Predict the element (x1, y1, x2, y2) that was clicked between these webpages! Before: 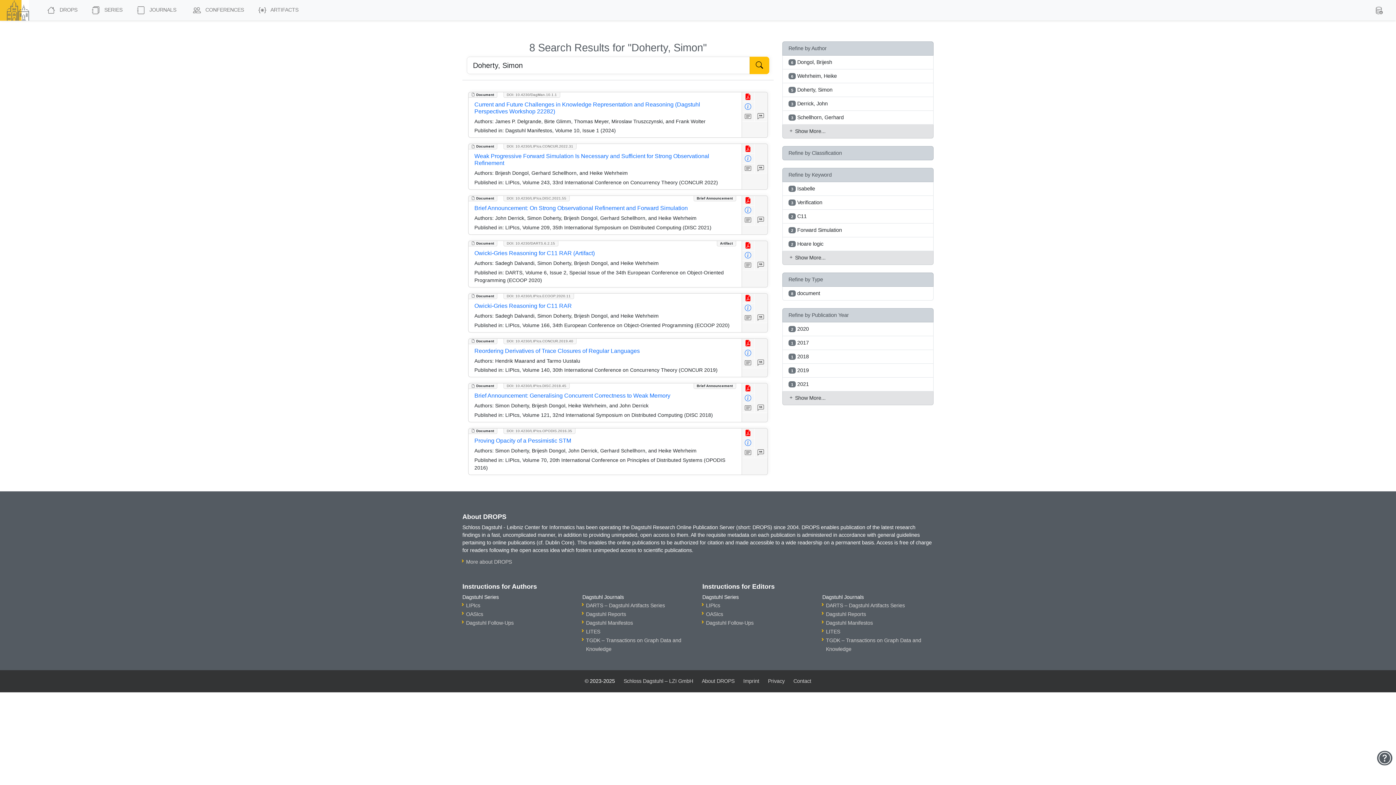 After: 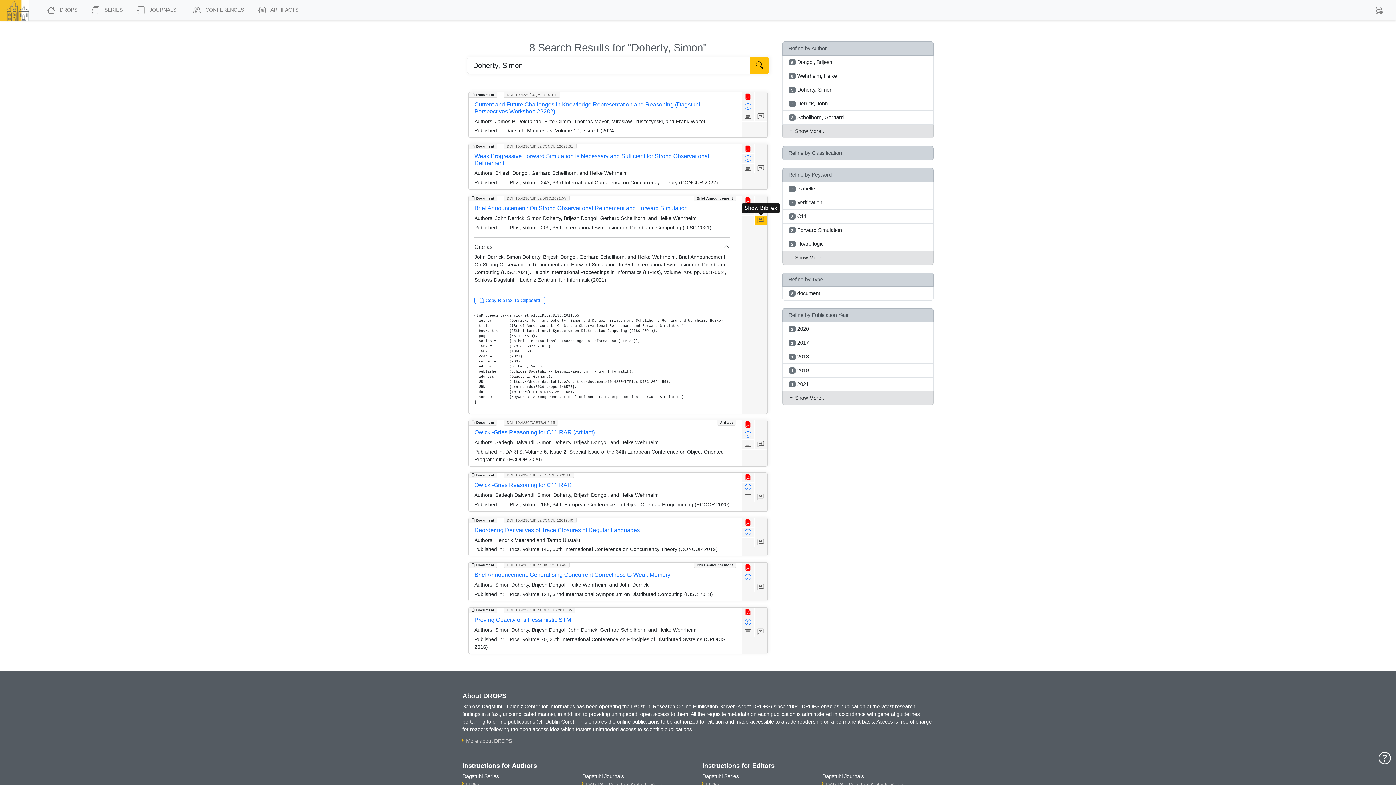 Action: bbox: (754, 215, 767, 225)